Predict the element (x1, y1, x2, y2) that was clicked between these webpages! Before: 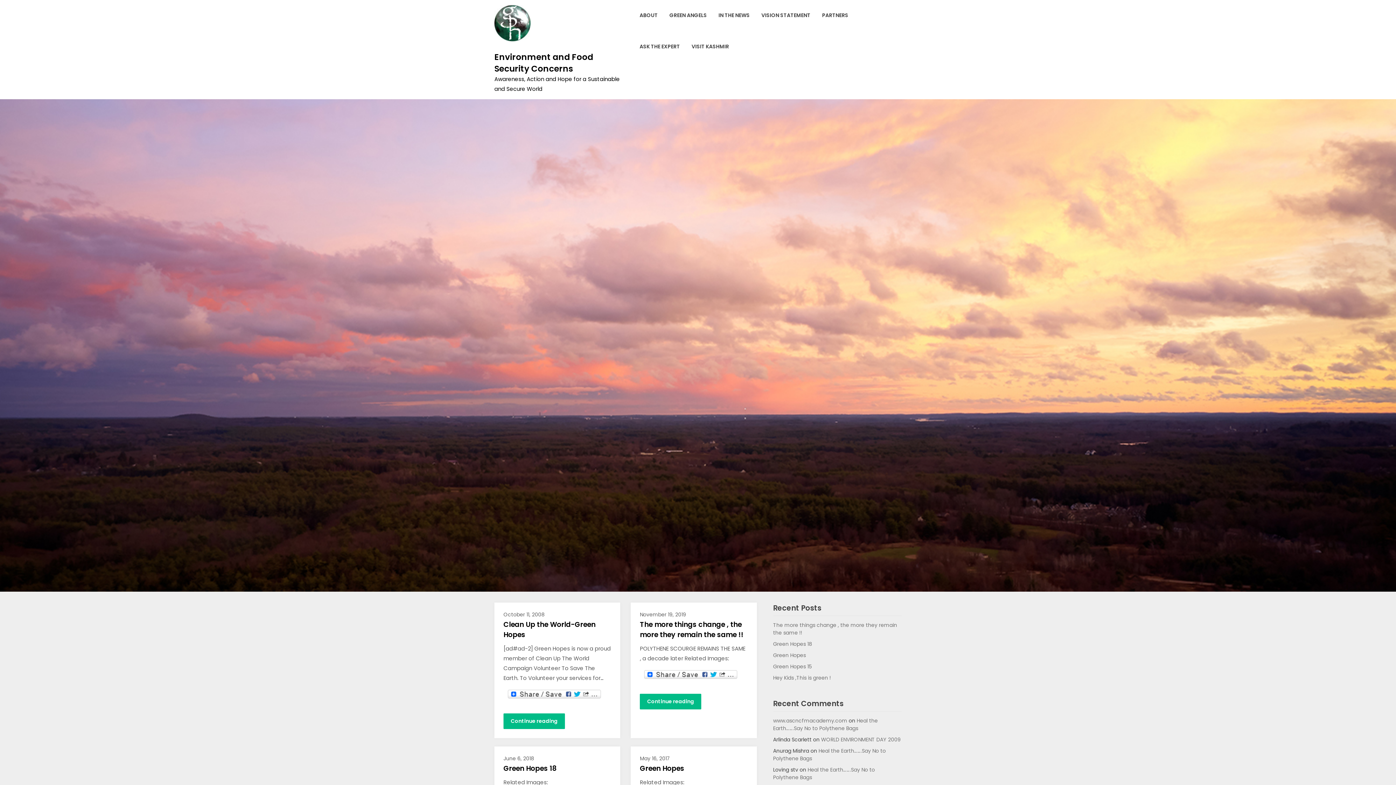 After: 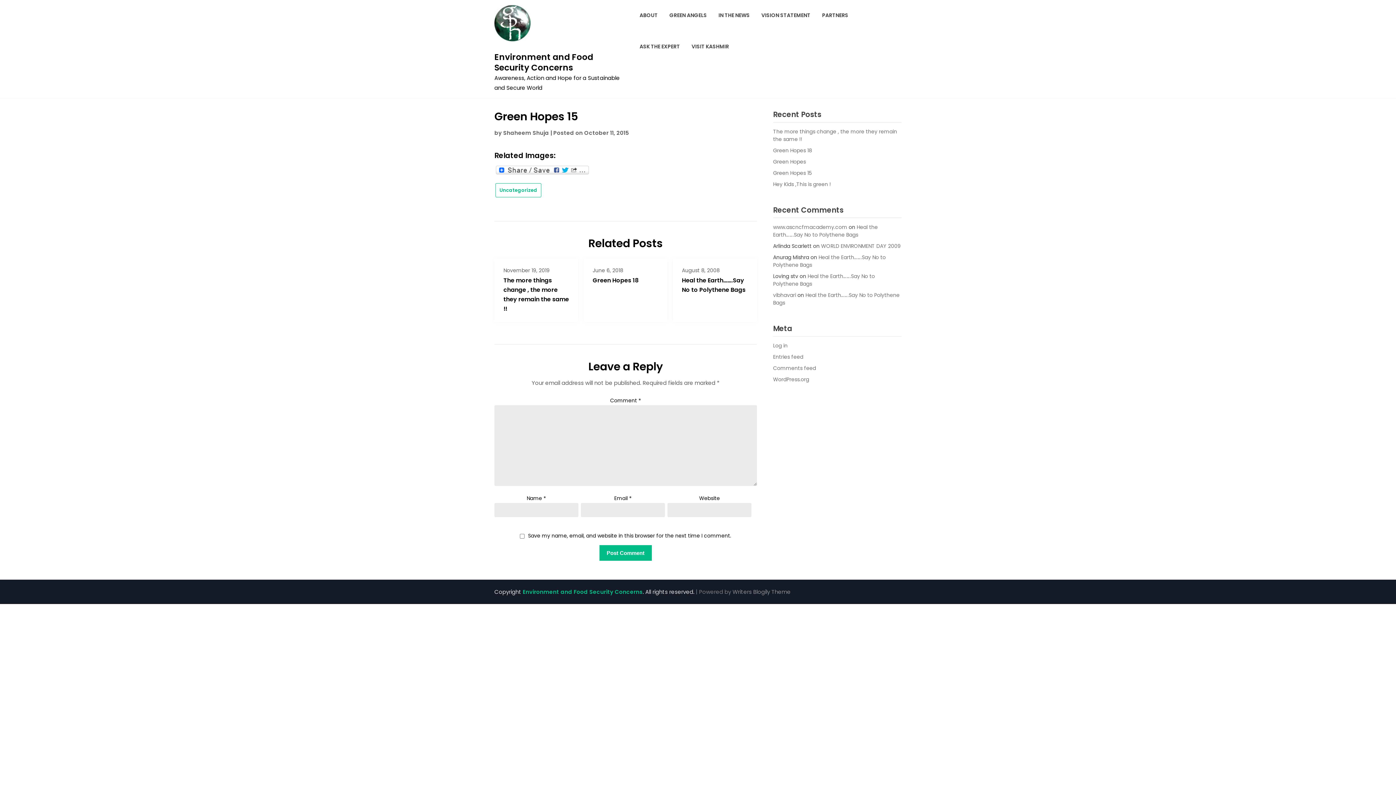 Action: bbox: (773, 663, 811, 670) label: Green Hopes 15